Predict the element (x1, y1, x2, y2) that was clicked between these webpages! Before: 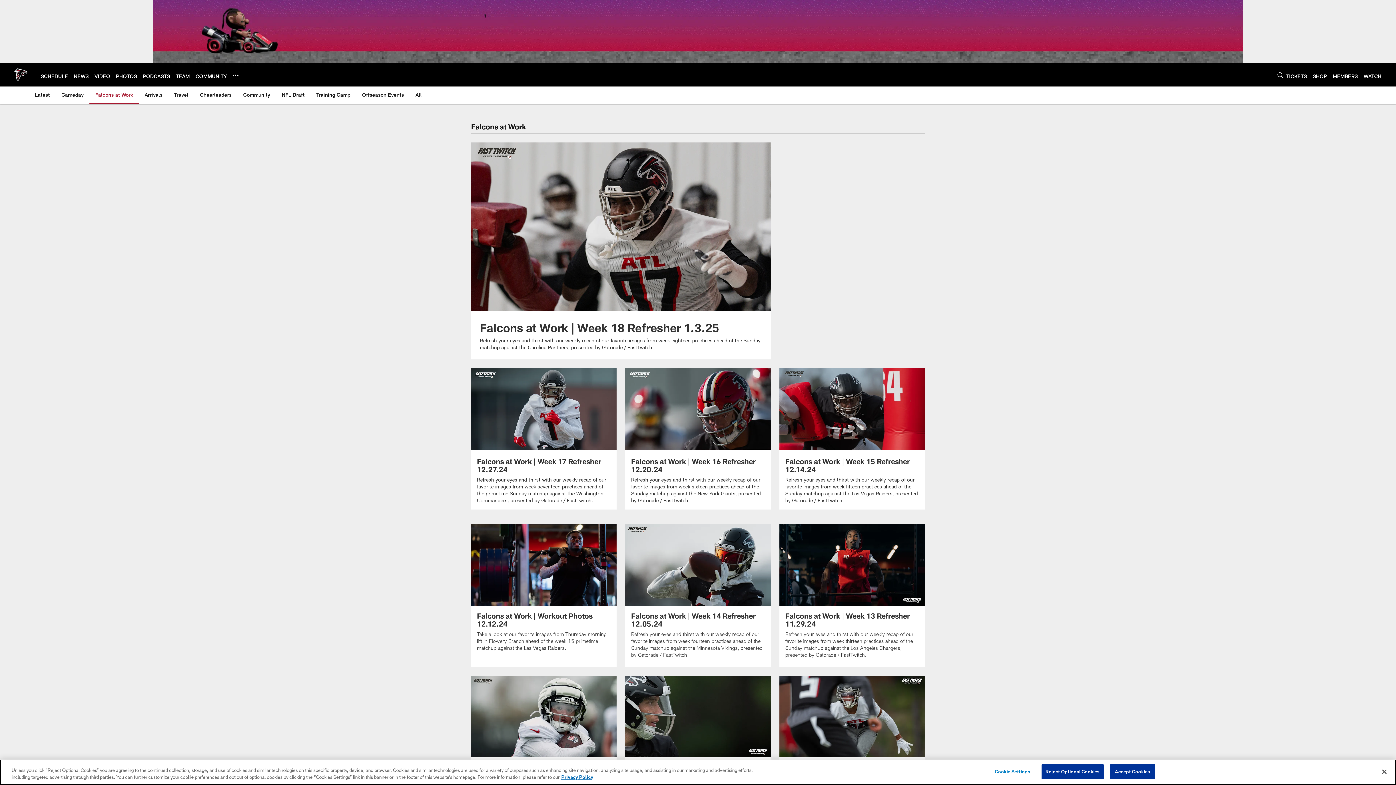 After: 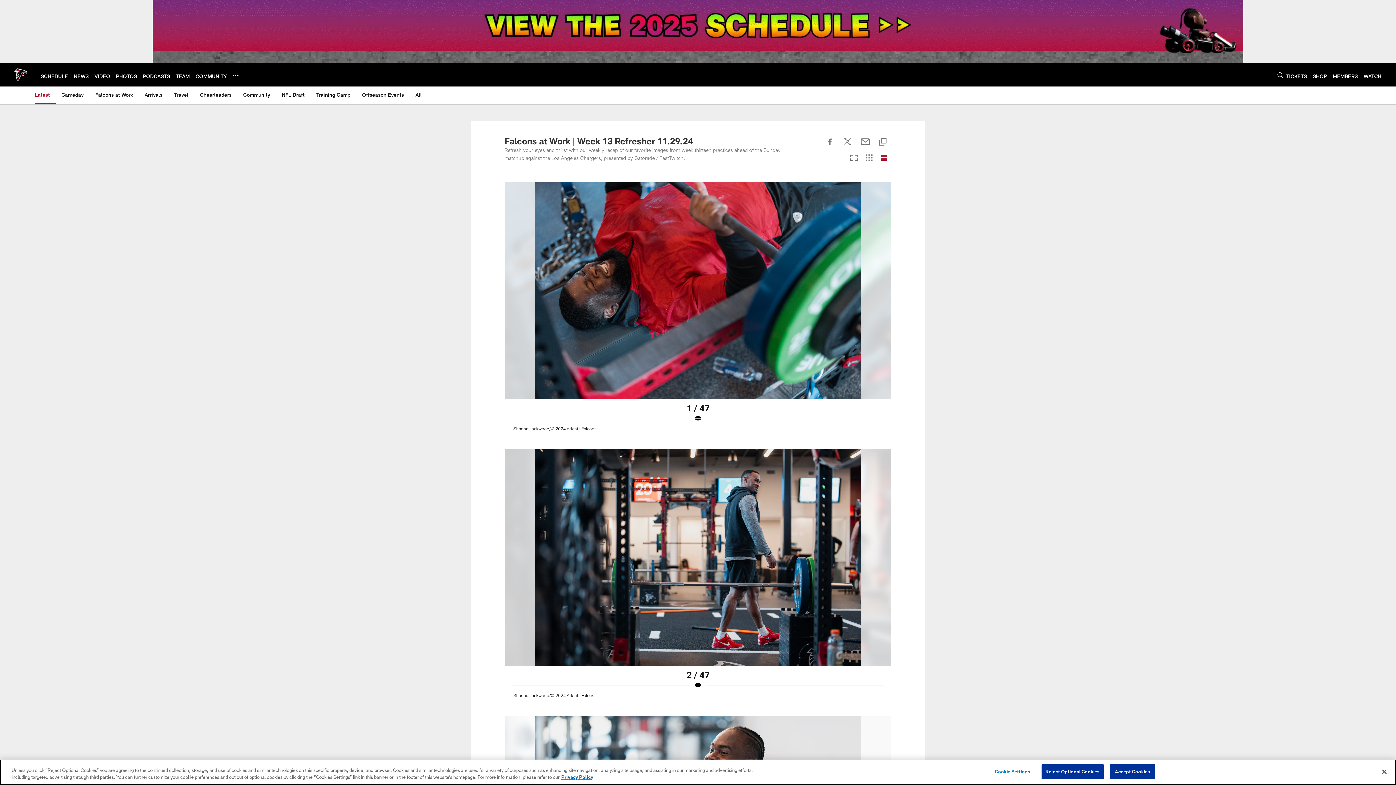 Action: label: Falcons at Work | Week 13 Refresher 11.29.24 bbox: (779, 524, 925, 667)